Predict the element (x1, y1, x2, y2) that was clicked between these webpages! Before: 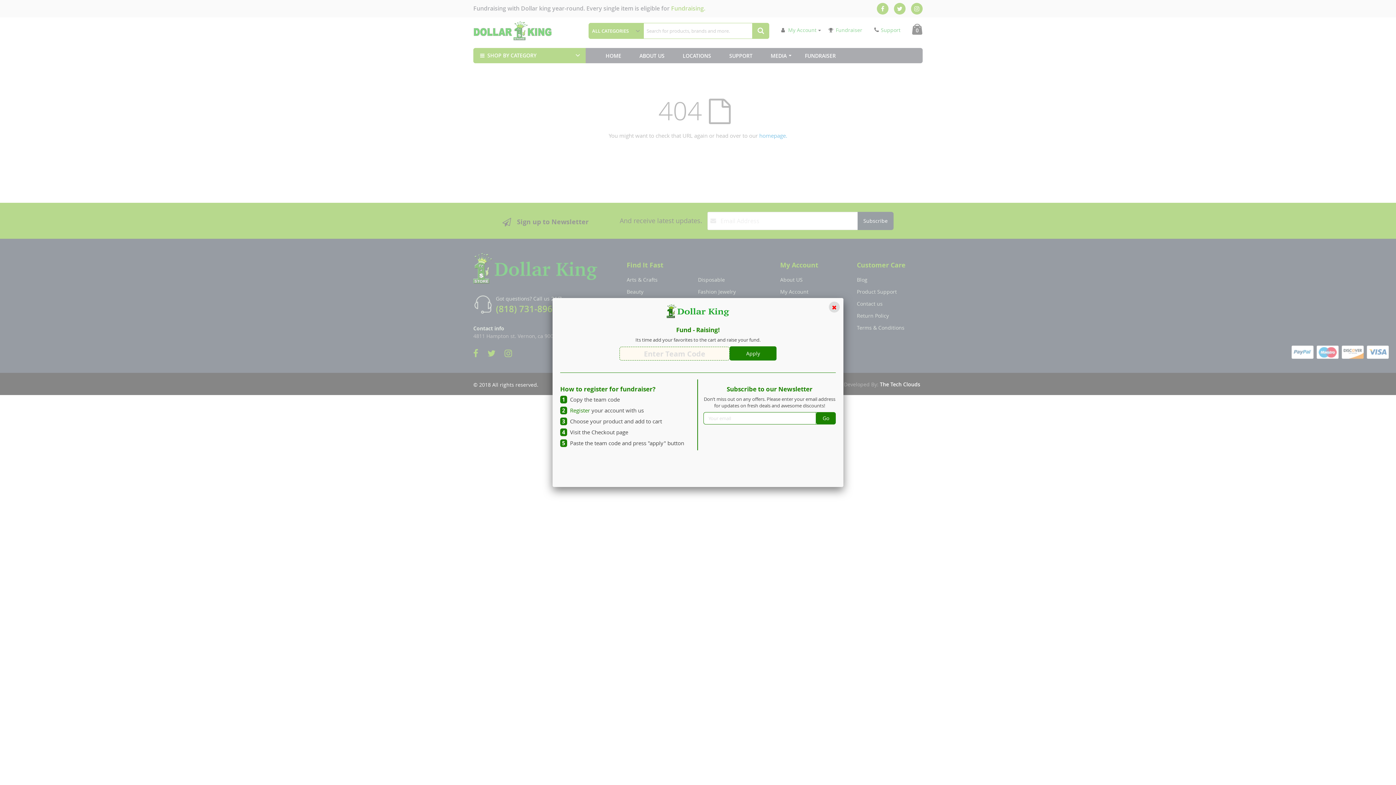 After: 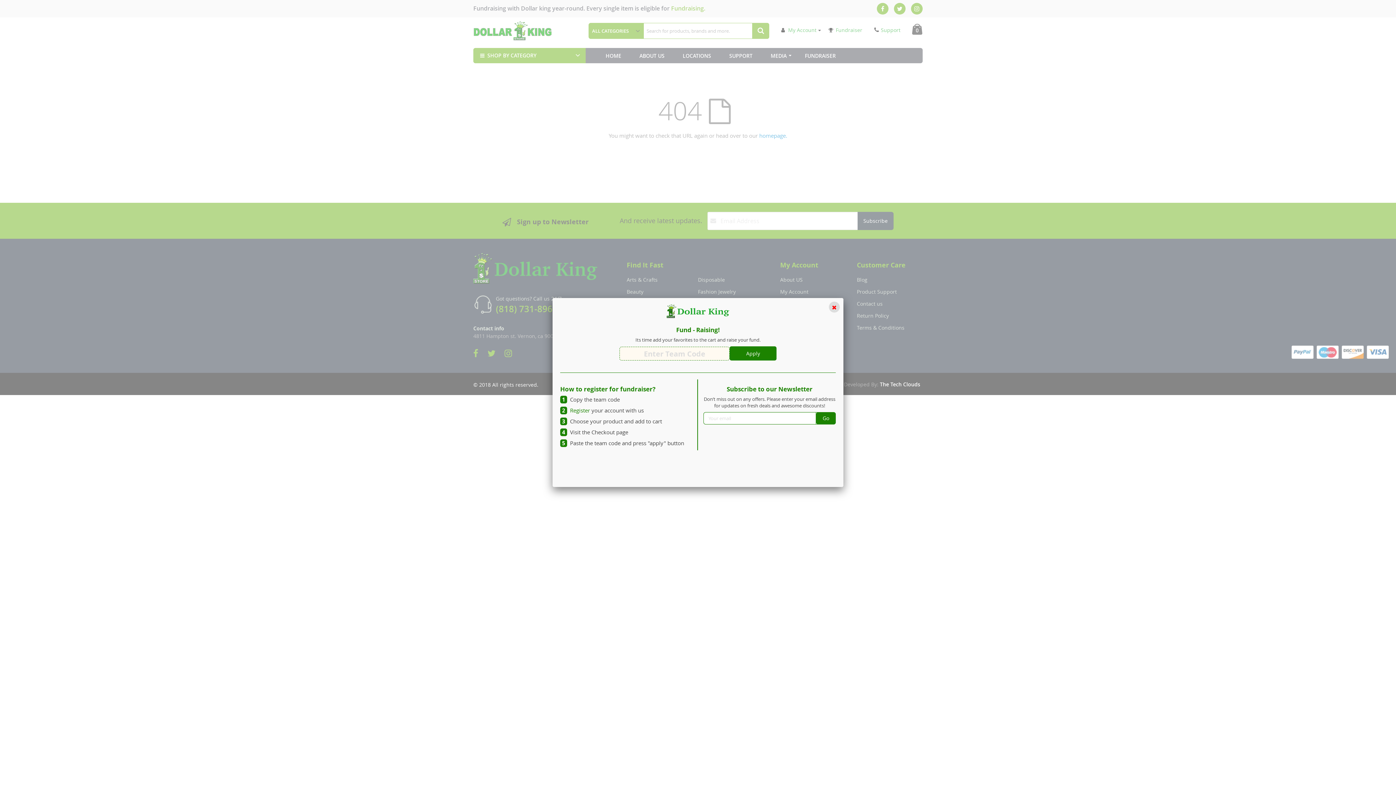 Action: label: Register bbox: (570, 406, 590, 414)